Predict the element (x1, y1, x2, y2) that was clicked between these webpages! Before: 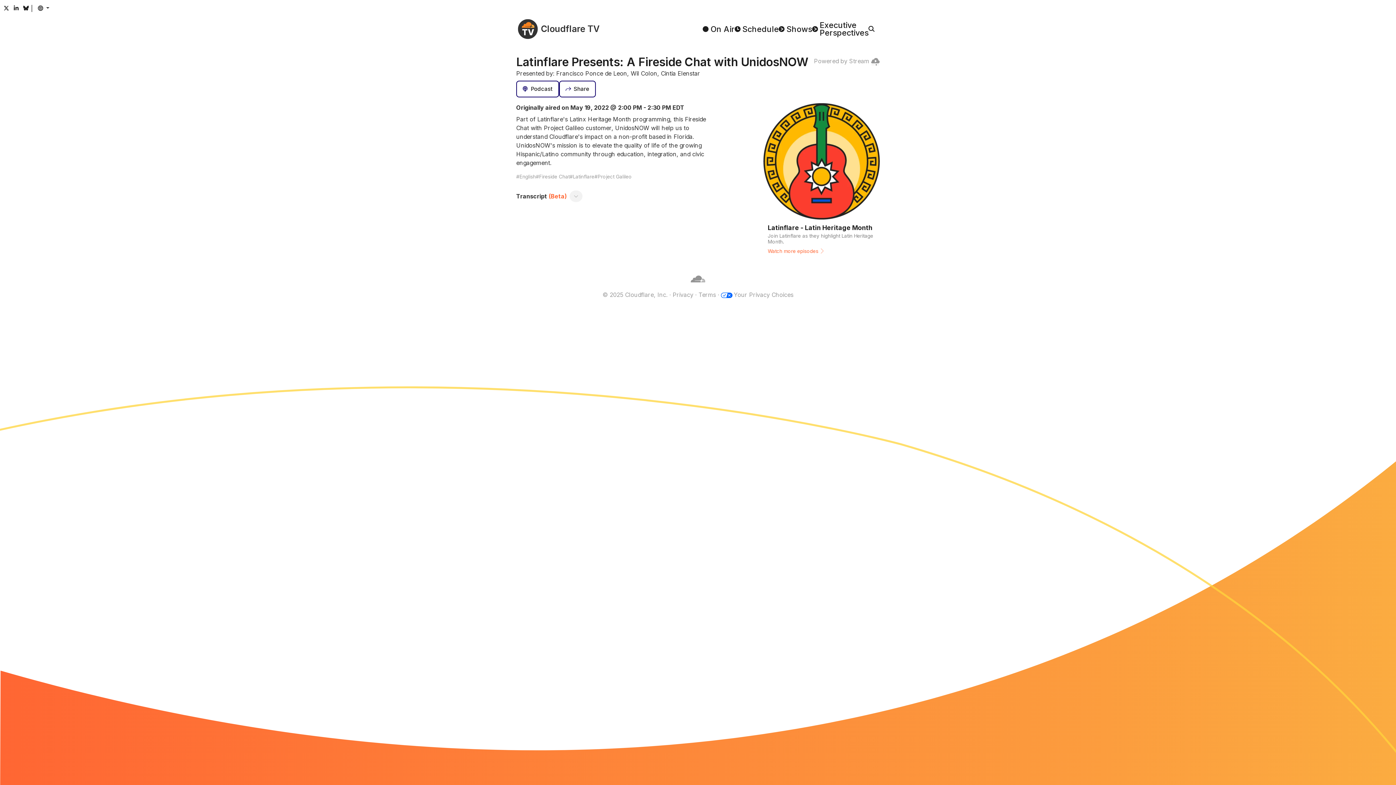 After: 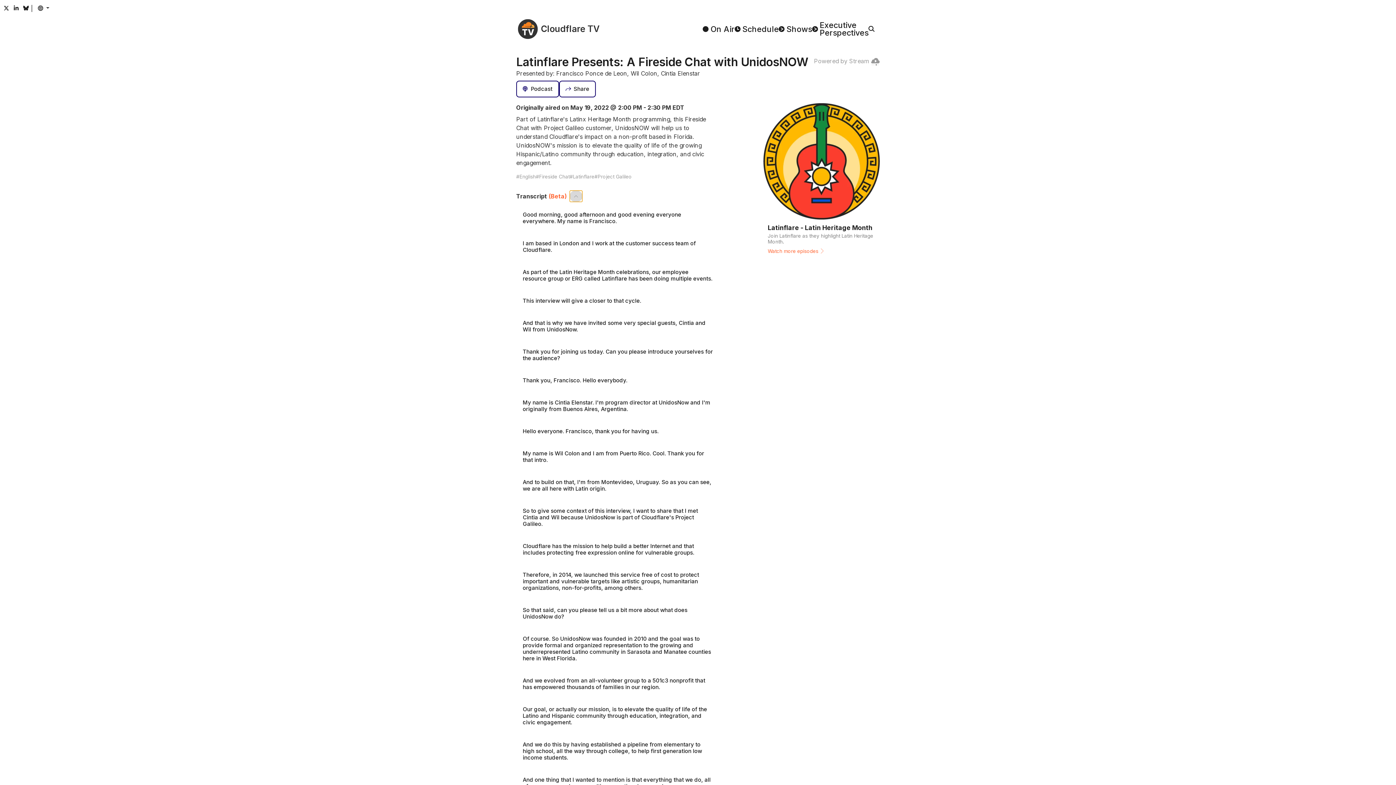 Action: label: Toggle transcript bbox: (569, 190, 582, 202)